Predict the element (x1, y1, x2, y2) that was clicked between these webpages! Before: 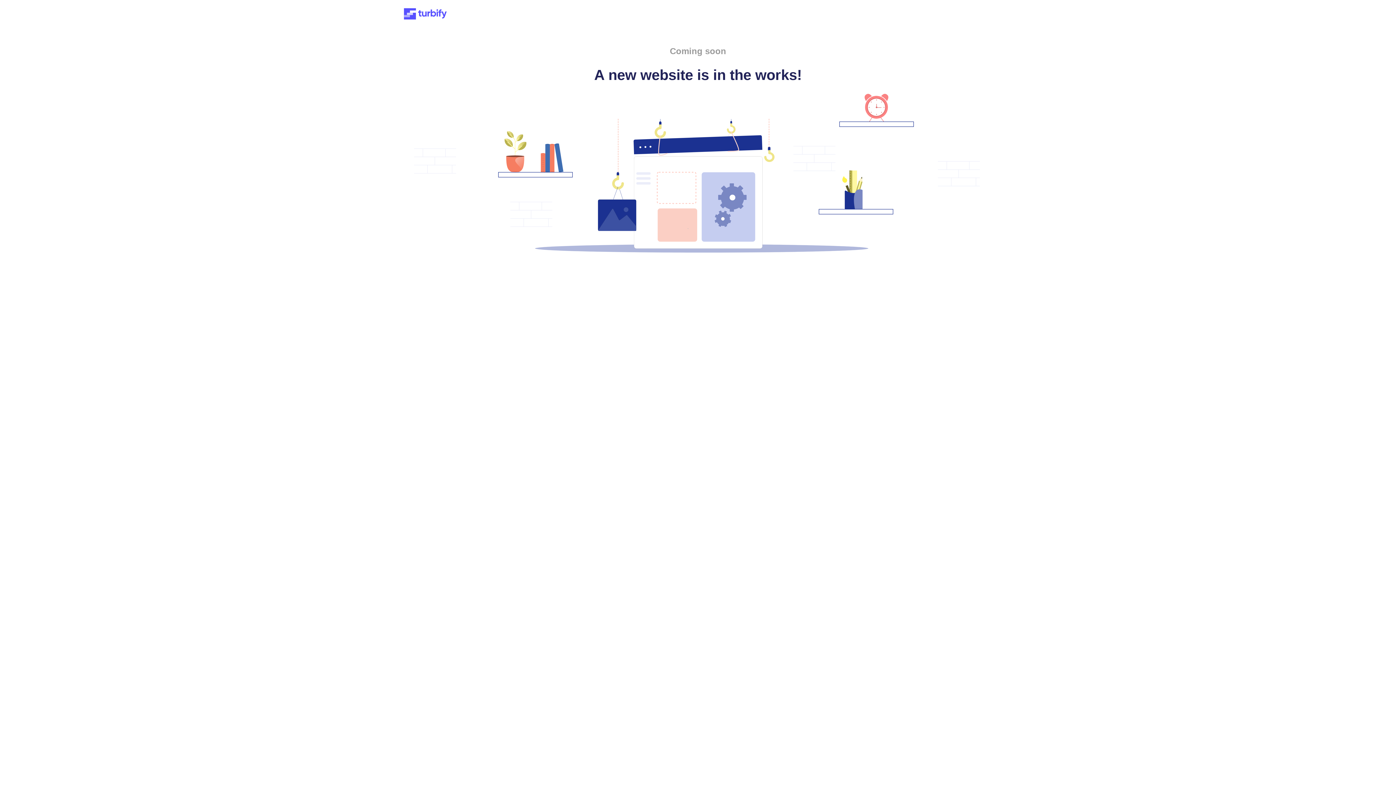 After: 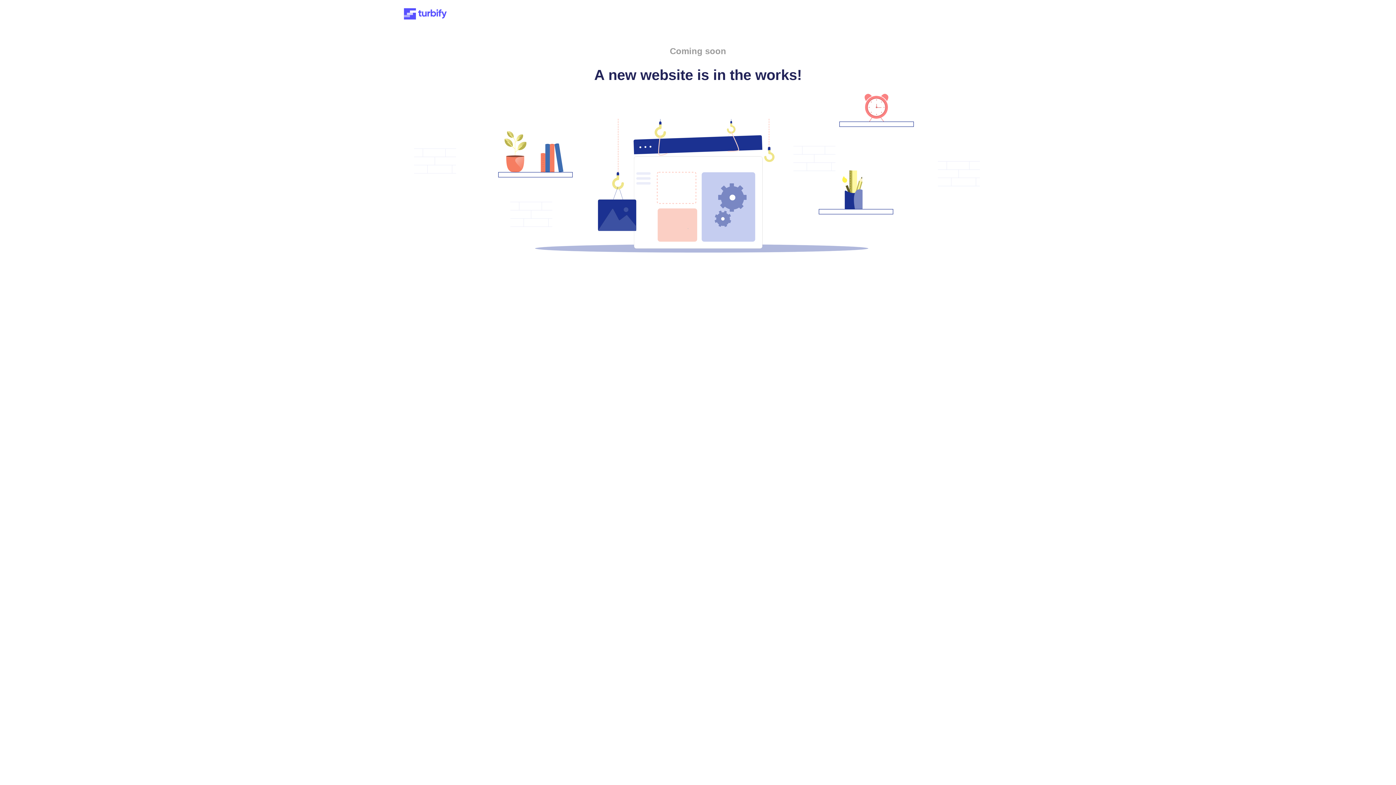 Action: bbox: (401, 15, 449, 21)